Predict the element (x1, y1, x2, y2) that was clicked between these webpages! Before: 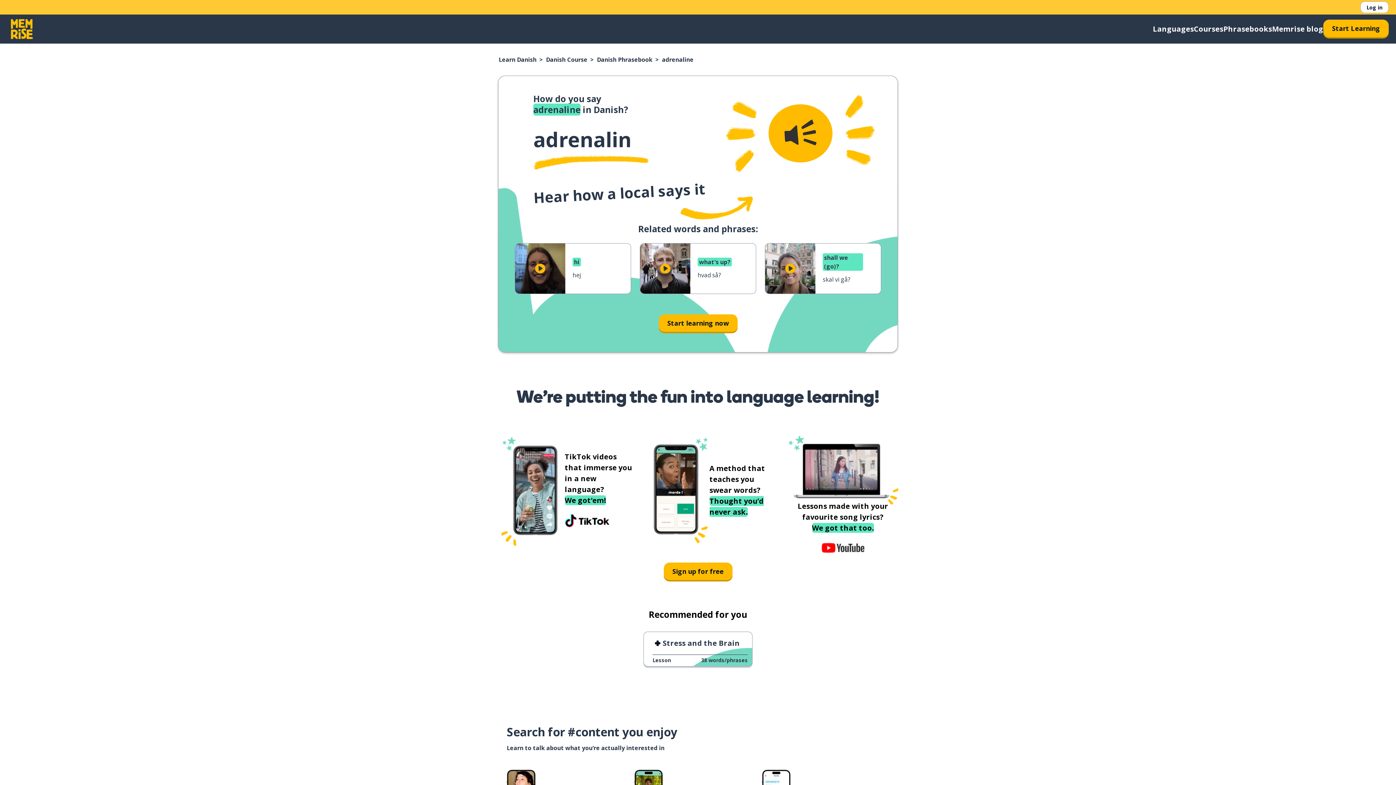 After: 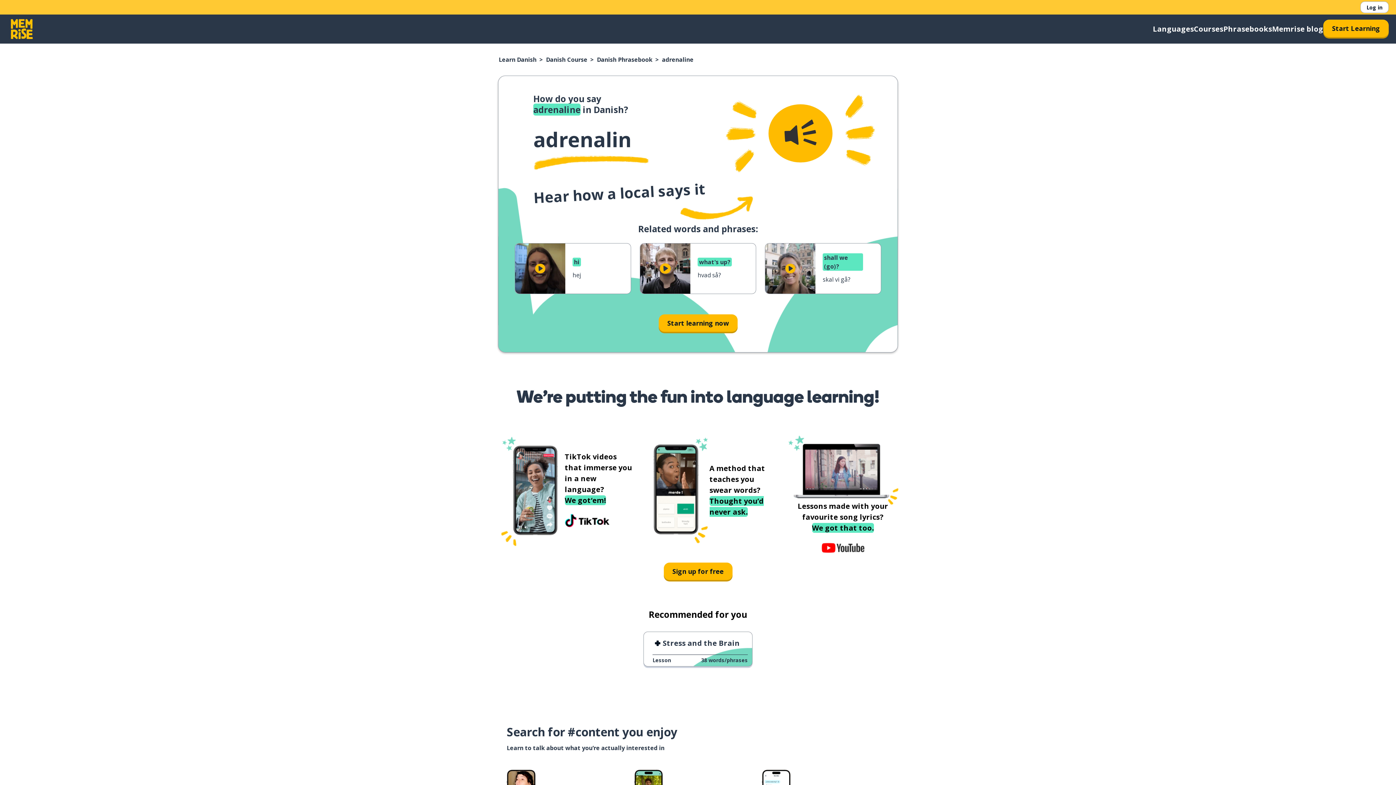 Action: bbox: (640, 243, 690, 293) label: Play button icon